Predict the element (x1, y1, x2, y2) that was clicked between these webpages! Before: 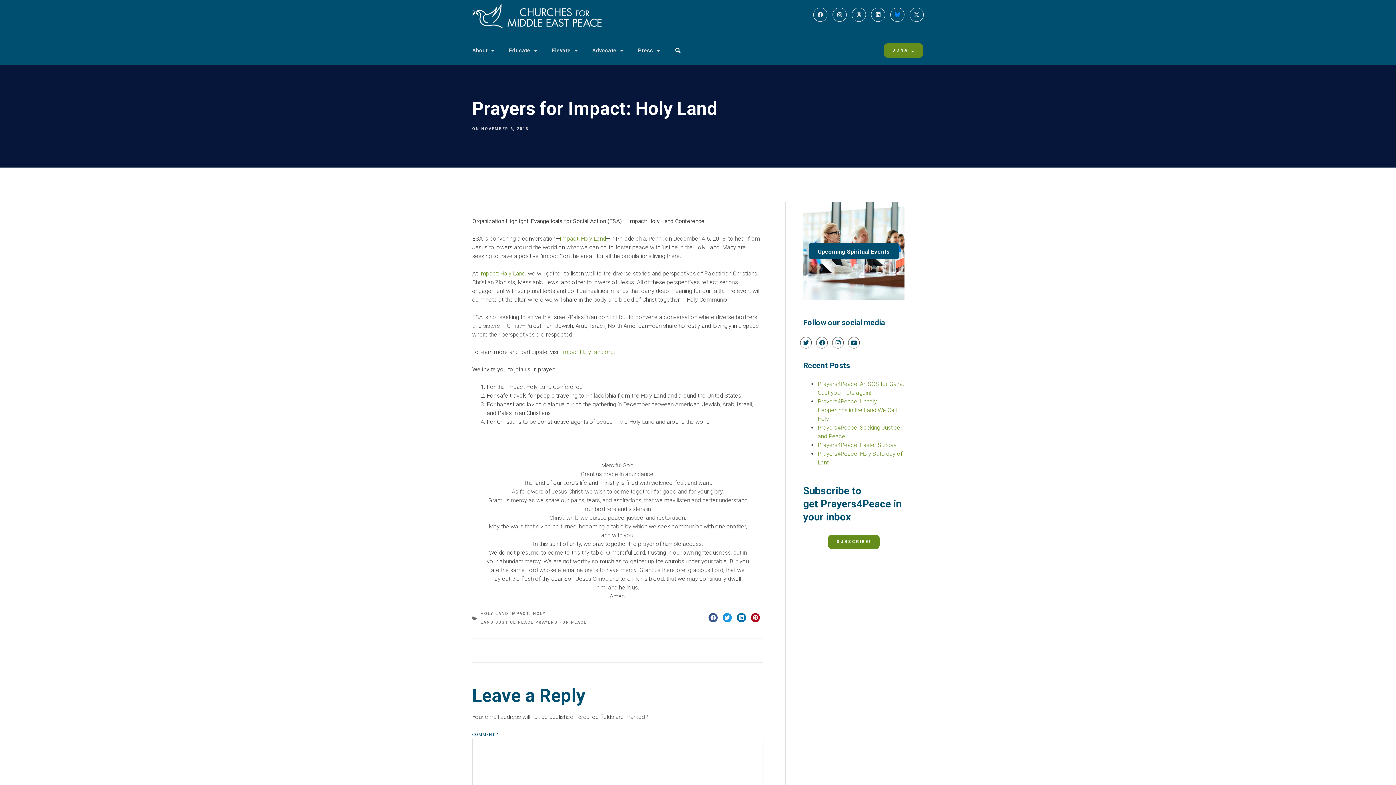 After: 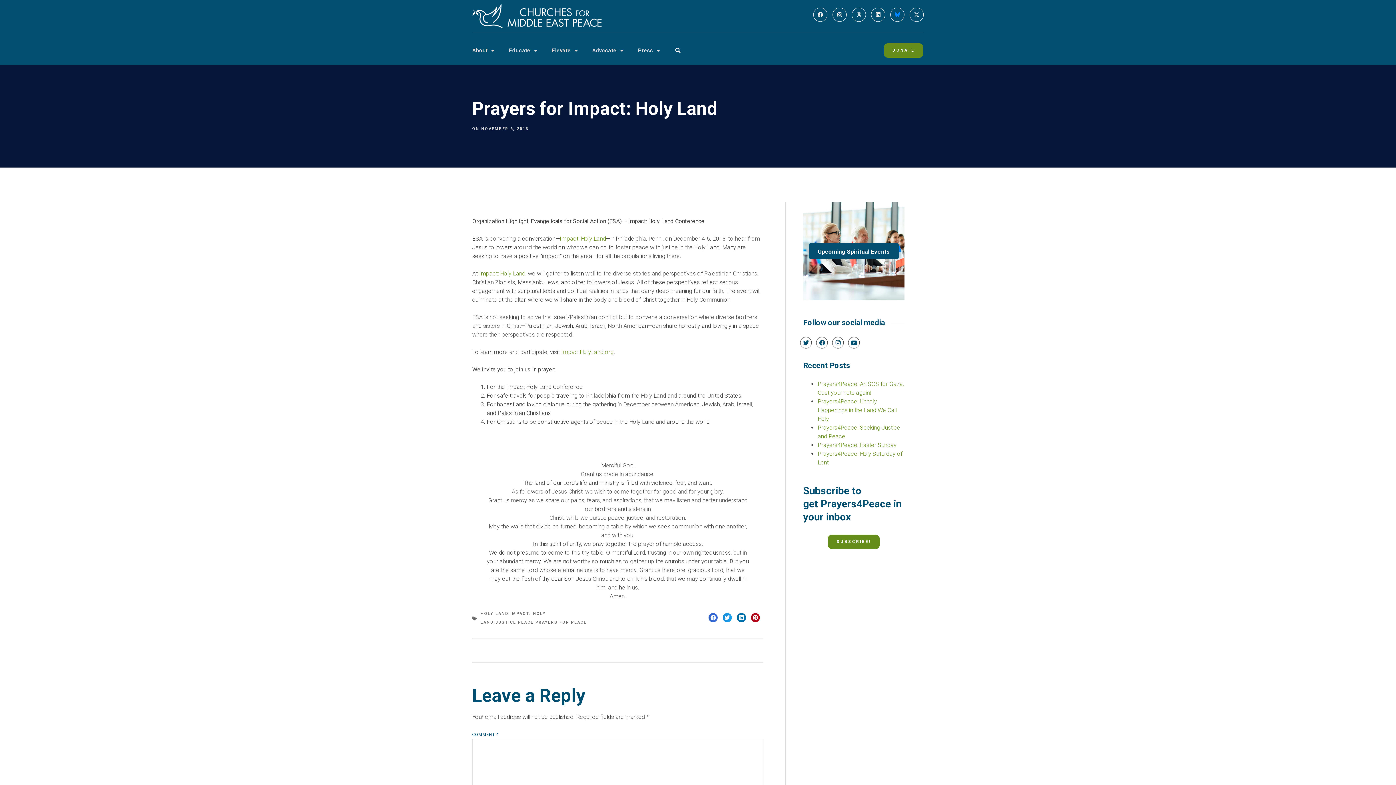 Action: label: Share on facebook bbox: (708, 613, 717, 622)